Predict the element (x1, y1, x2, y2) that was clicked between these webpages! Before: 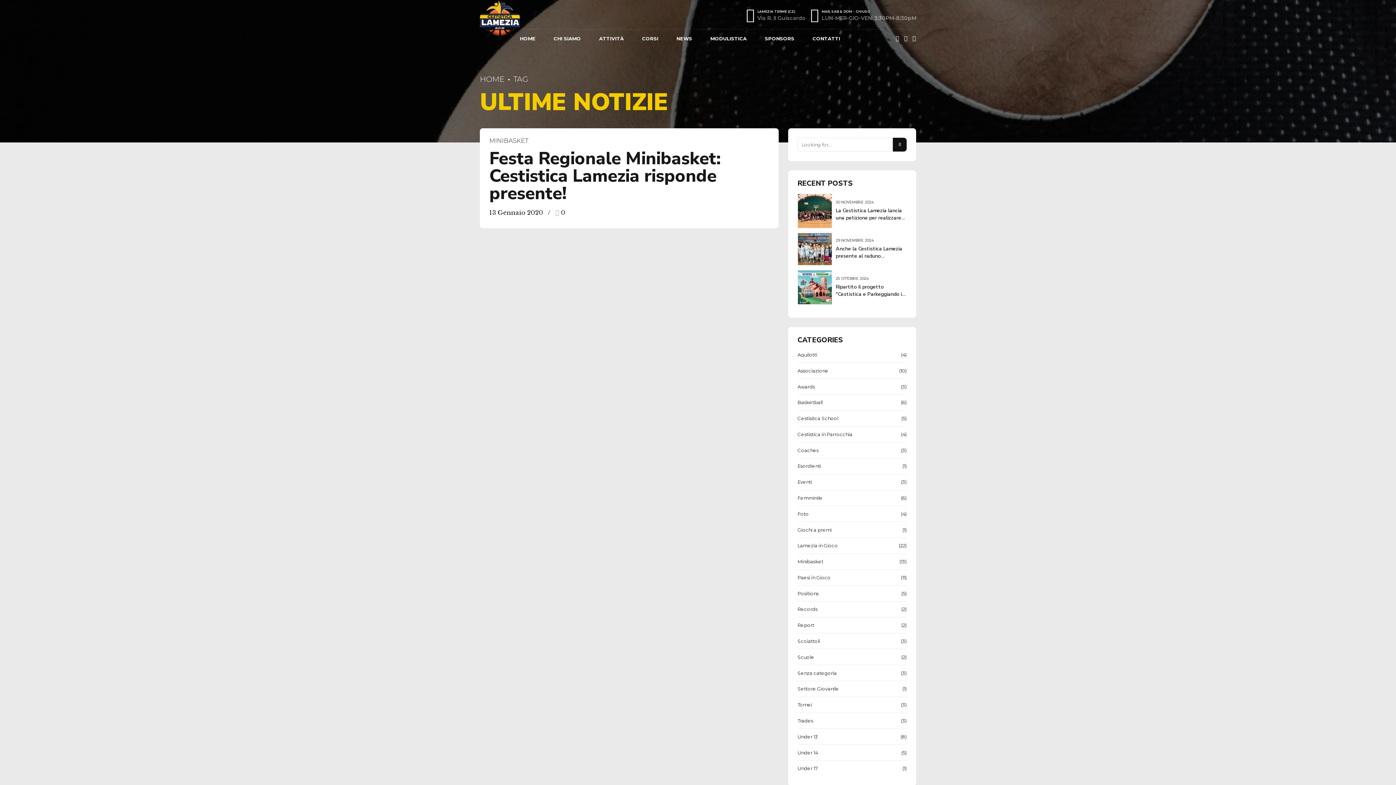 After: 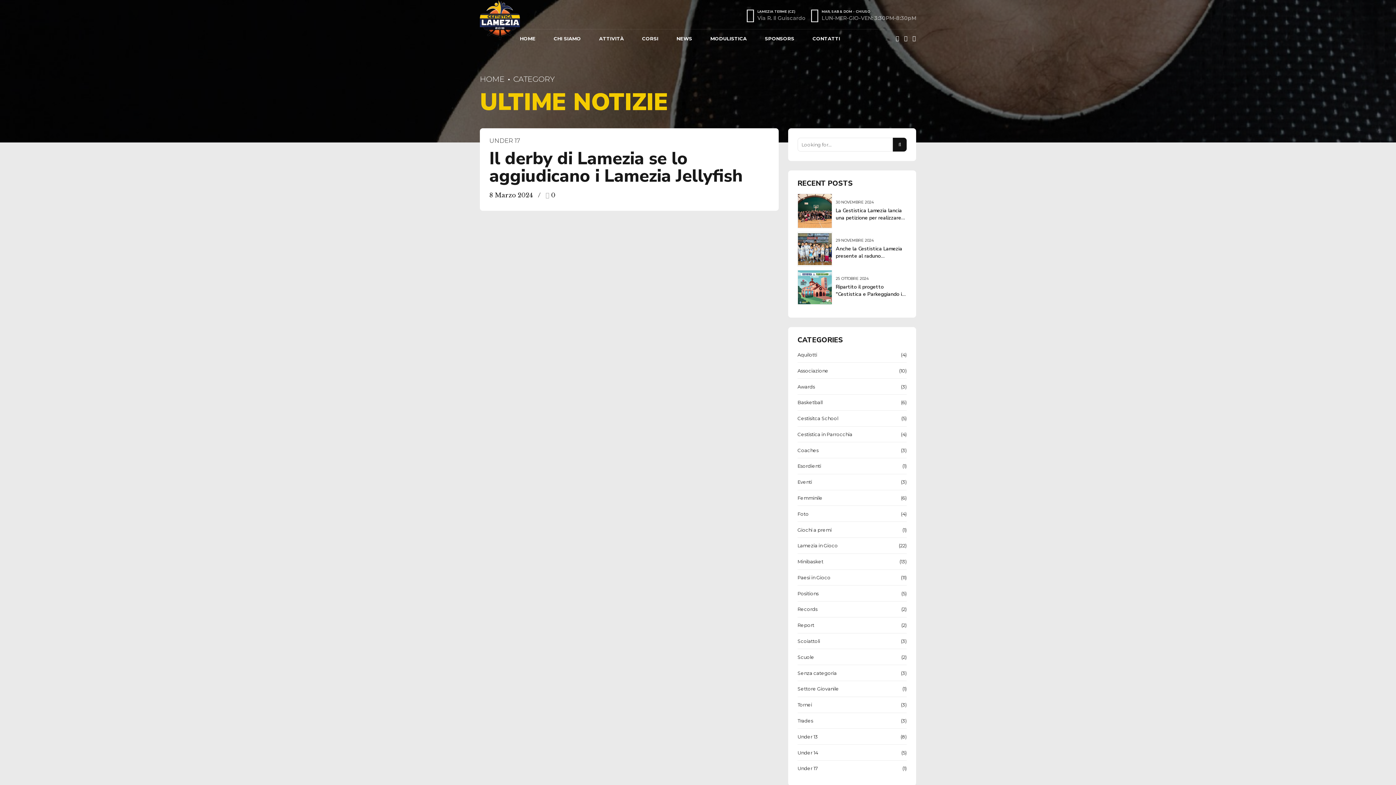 Action: label: Under 17 bbox: (797, 764, 817, 772)